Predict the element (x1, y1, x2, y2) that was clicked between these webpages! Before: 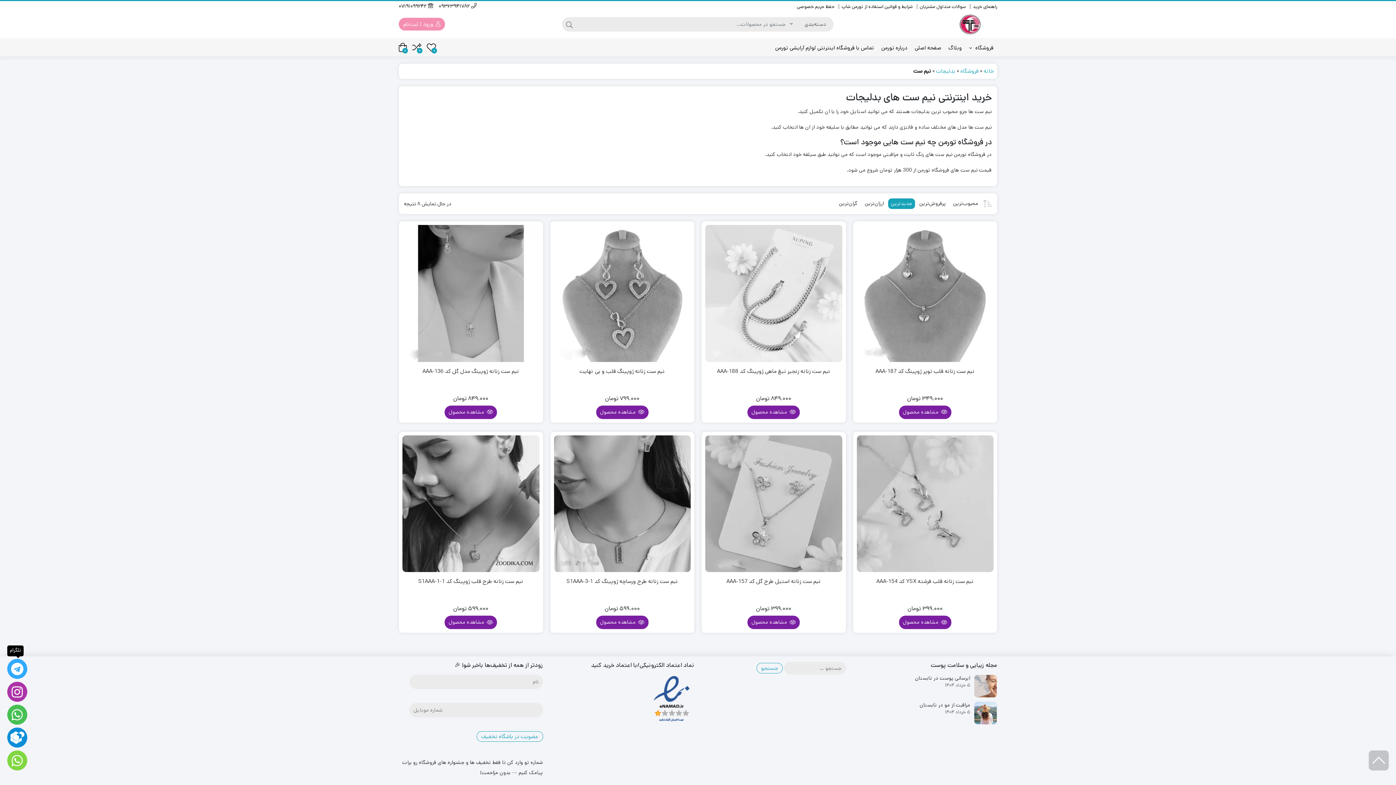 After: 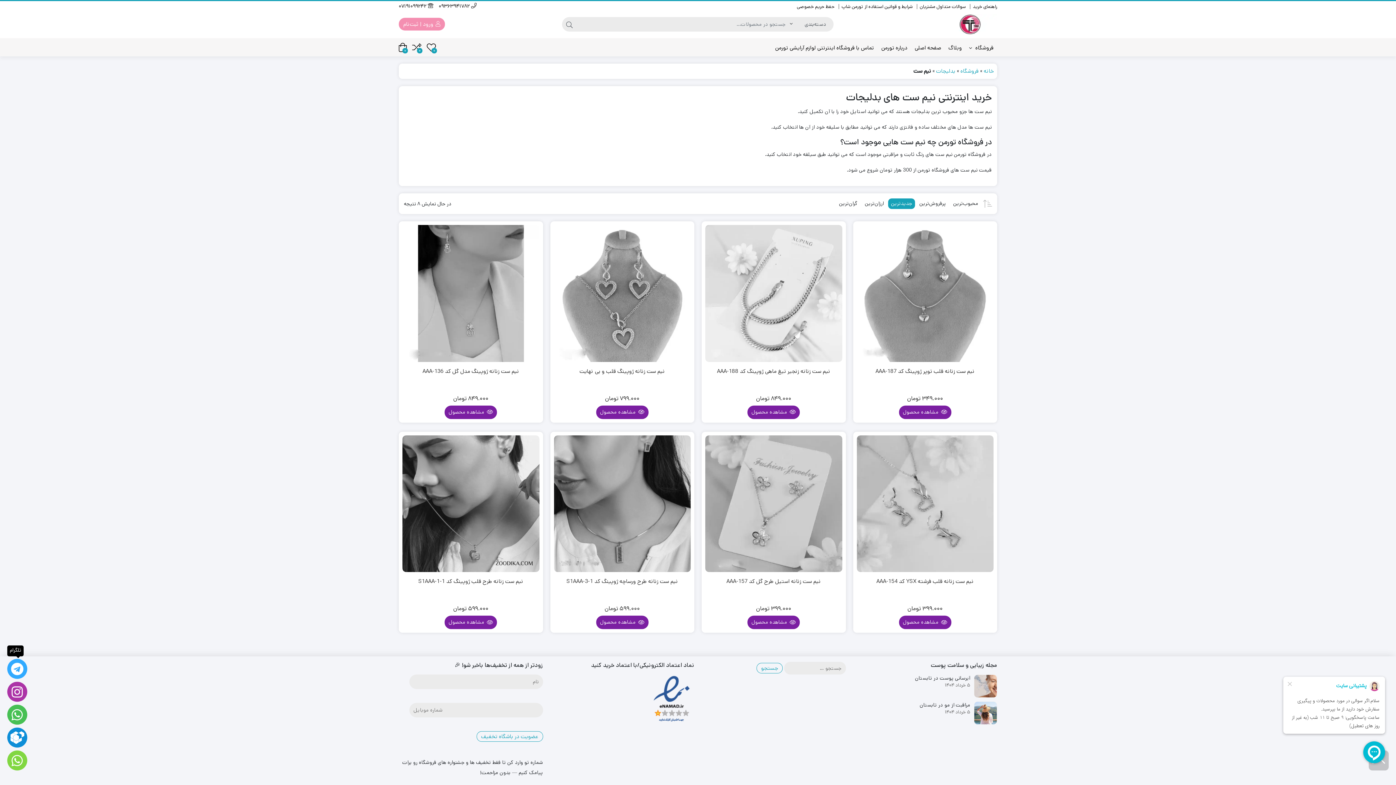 Action: label: تلگرام bbox: (7, 659, 27, 679)